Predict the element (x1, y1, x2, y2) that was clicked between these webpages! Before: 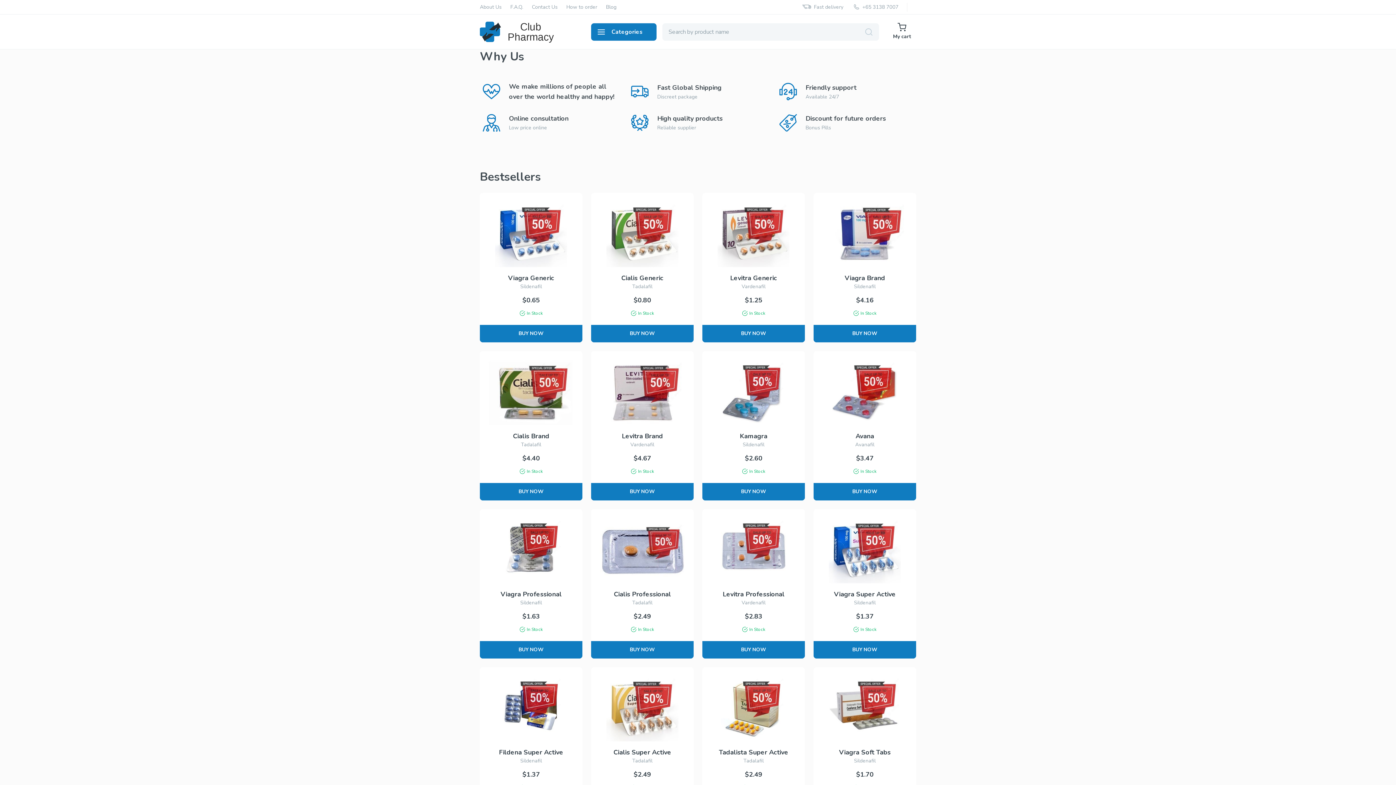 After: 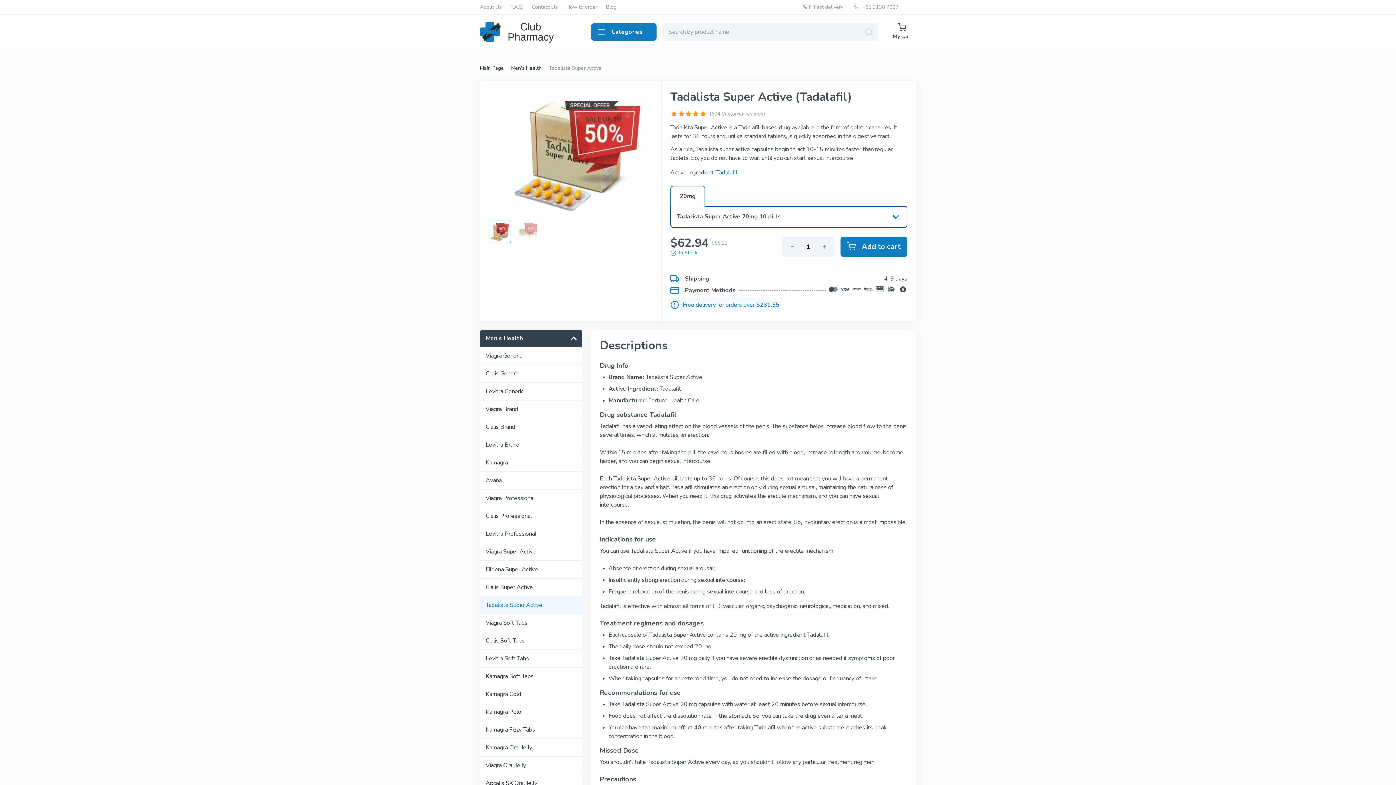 Action: label: Tadalista Super Active

Tadalafil

$2.49

In Stock

BUY NOW bbox: (702, 667, 805, 817)